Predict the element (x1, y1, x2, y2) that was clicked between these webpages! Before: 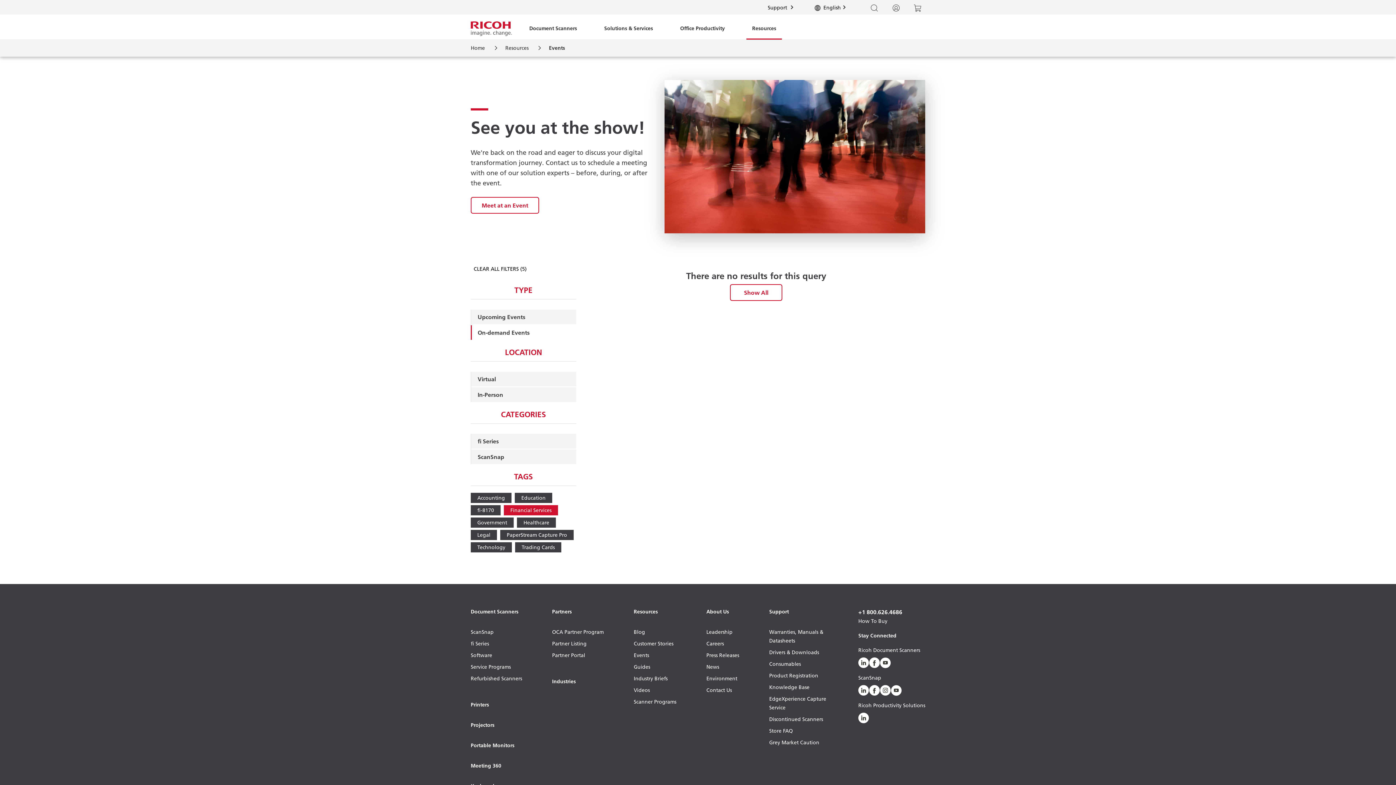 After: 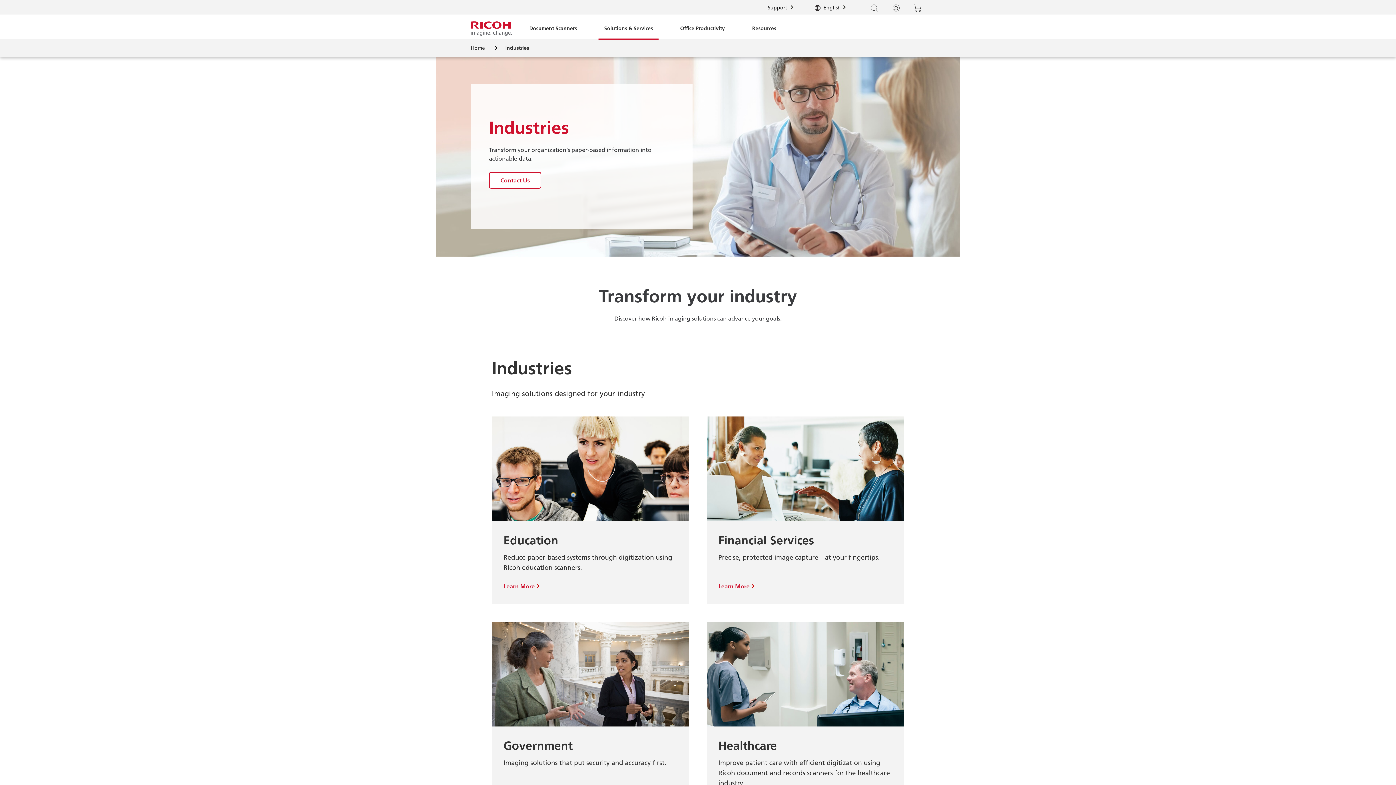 Action: bbox: (552, 677, 603, 697) label: Industries